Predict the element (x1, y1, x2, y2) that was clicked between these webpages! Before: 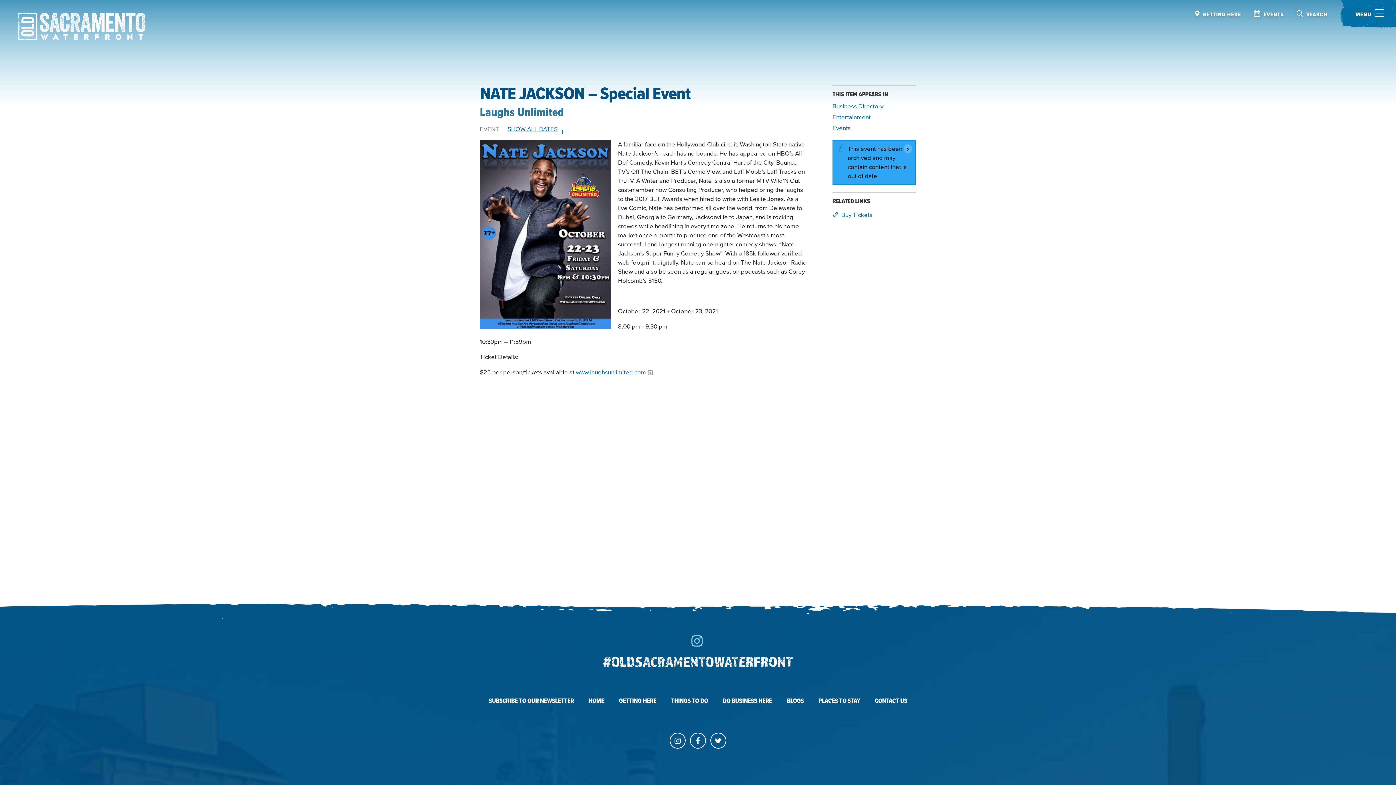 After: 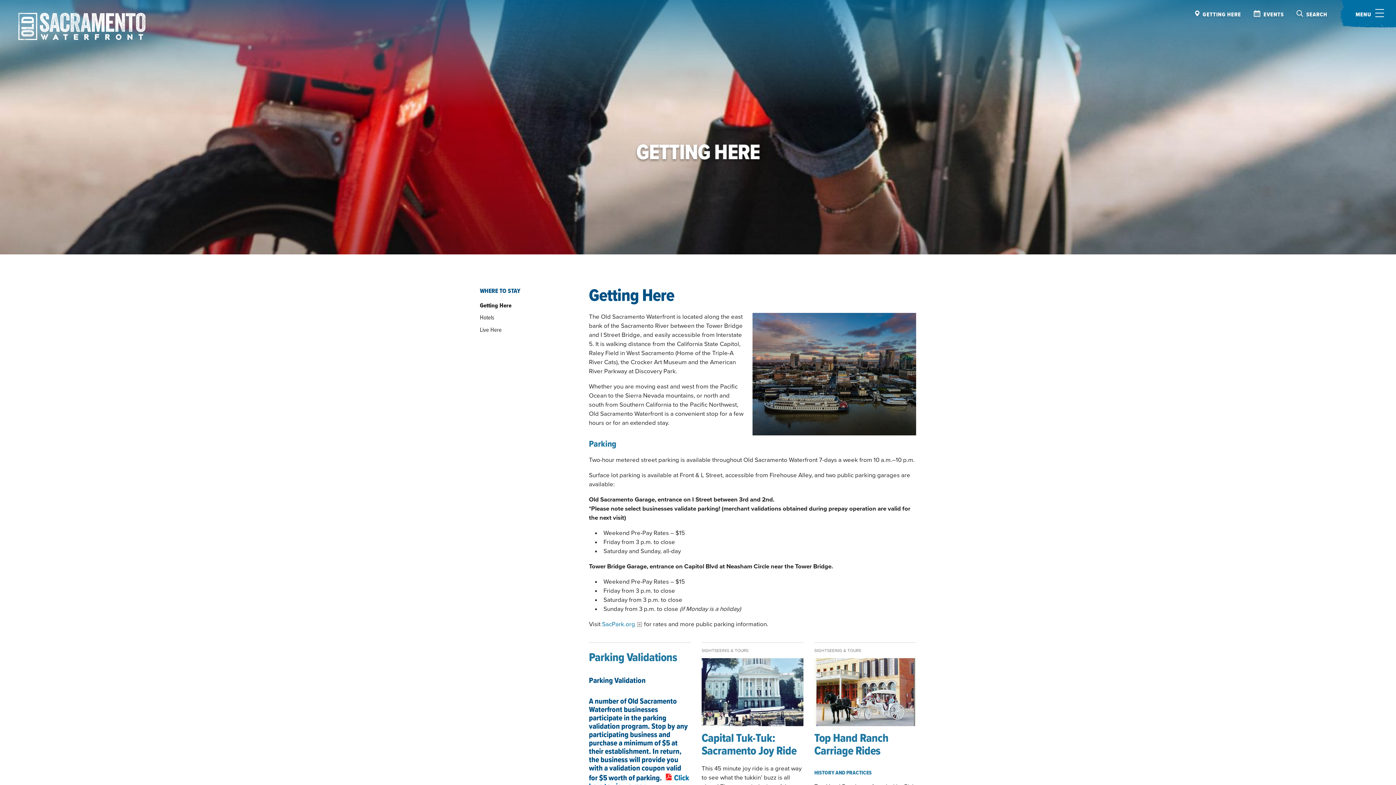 Action: label: GETTING HERE bbox: (619, 698, 656, 705)